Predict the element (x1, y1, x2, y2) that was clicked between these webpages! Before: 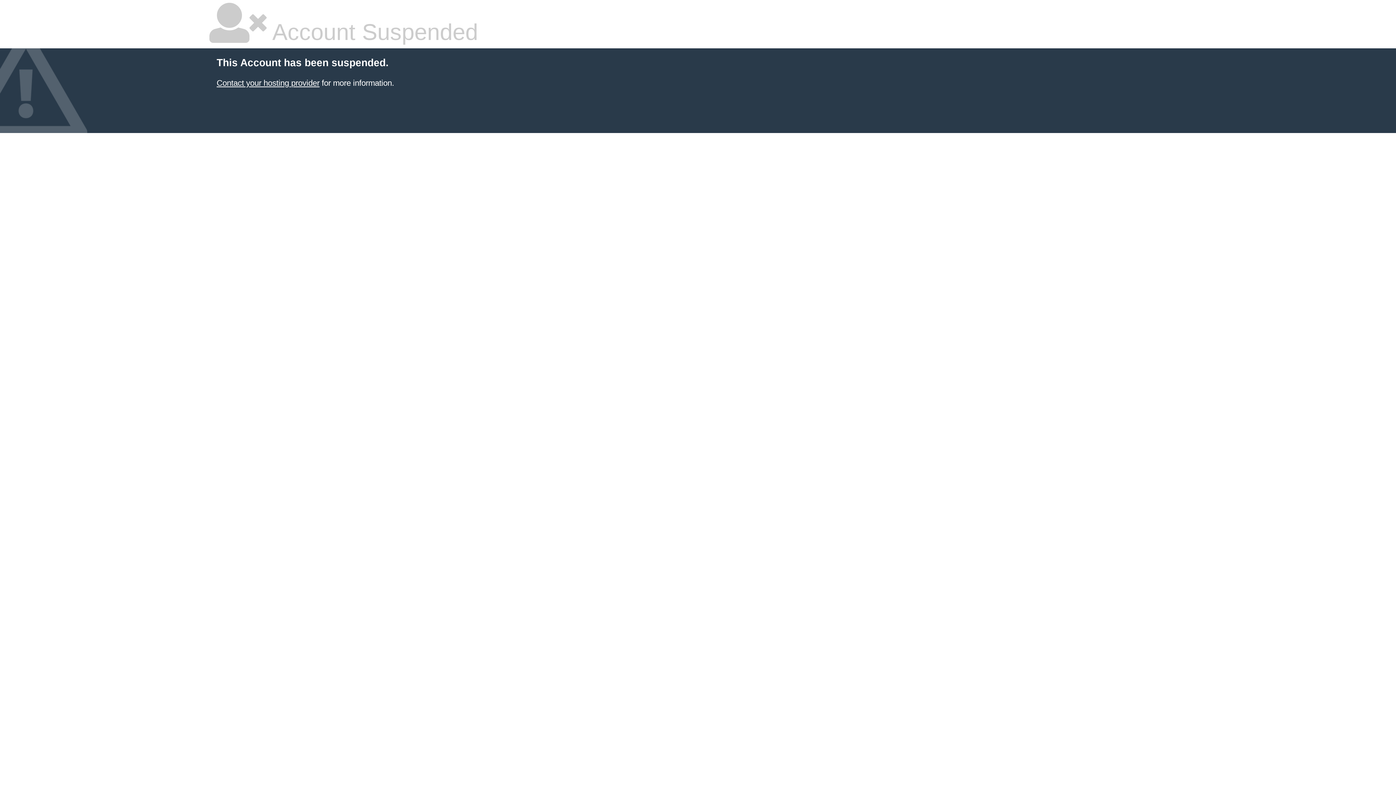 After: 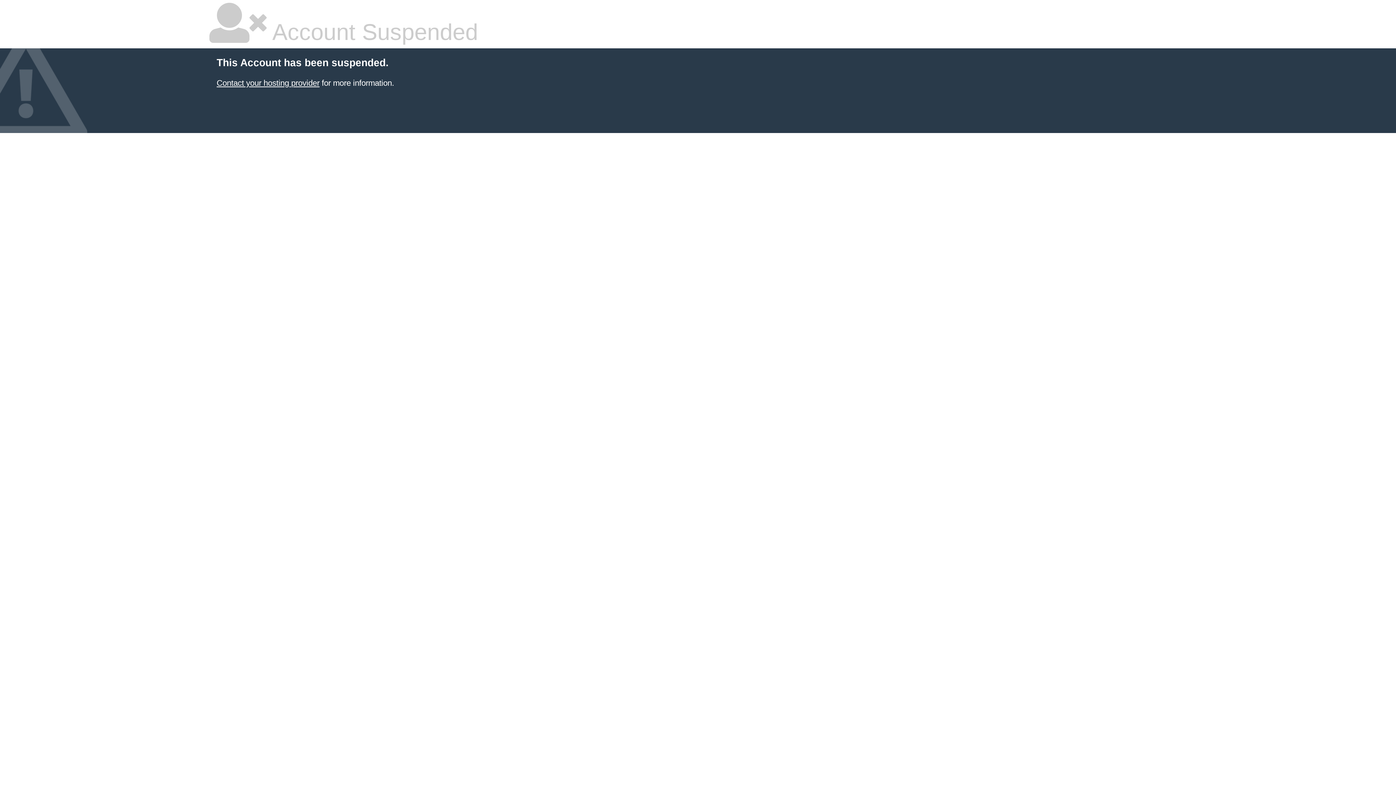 Action: bbox: (216, 78, 319, 87) label: Contact your hosting provider